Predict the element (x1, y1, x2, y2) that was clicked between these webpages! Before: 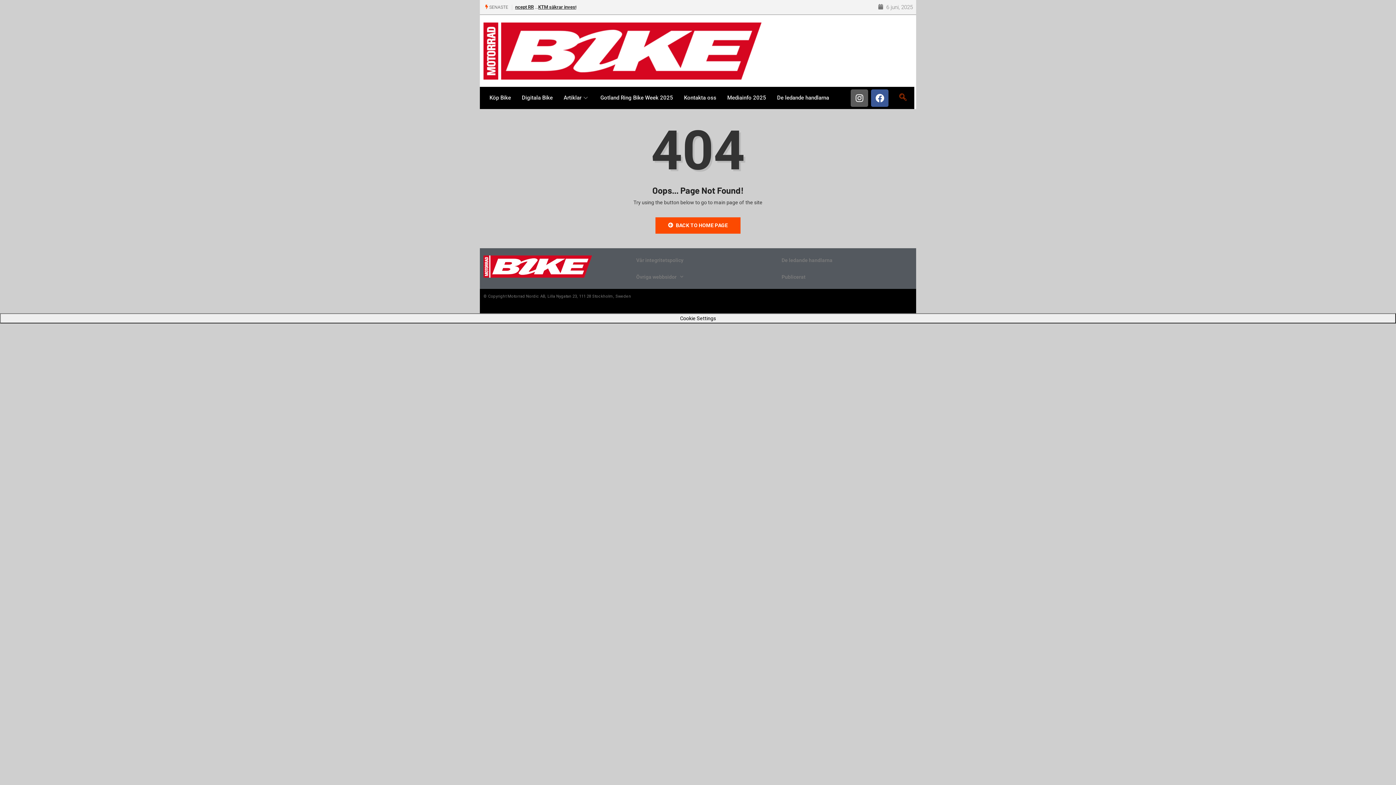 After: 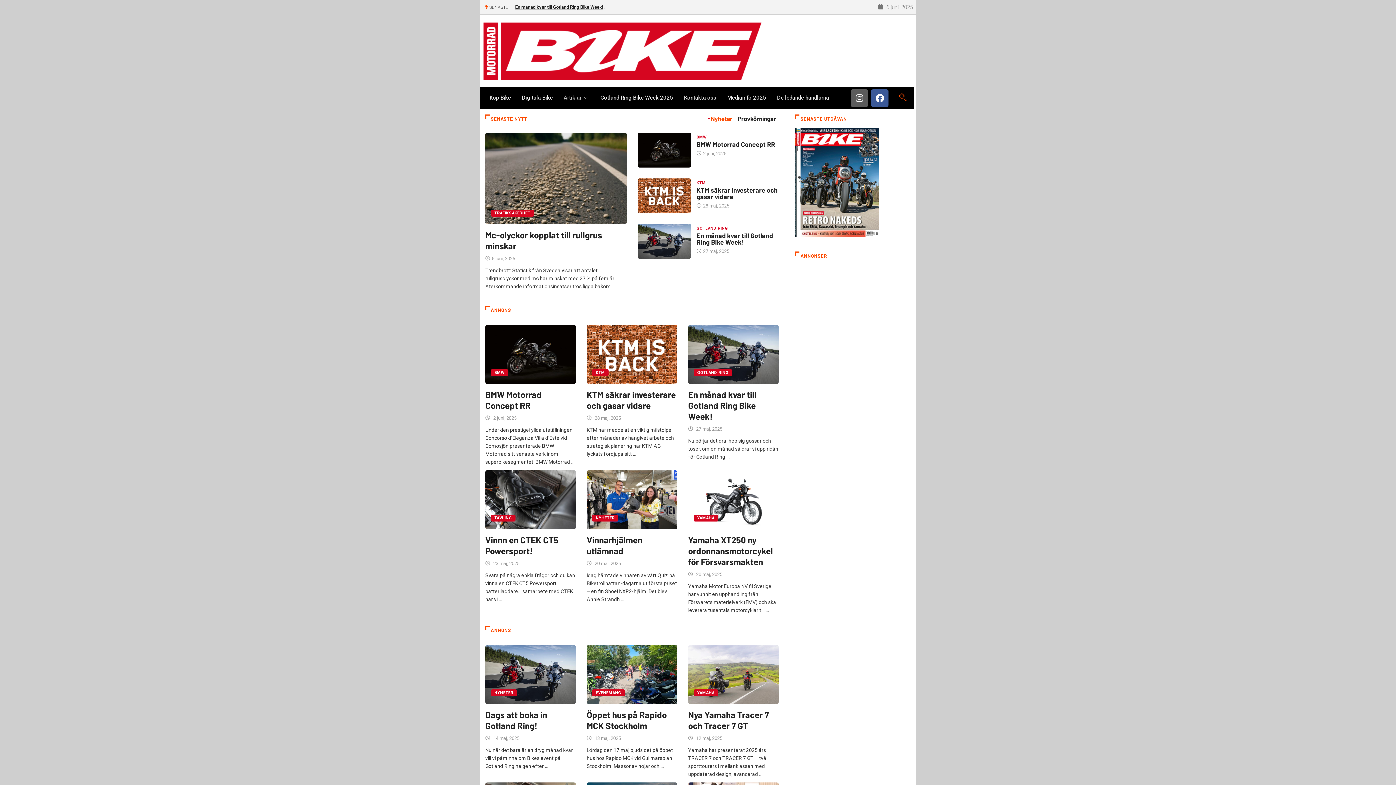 Action: bbox: (483, 19, 762, 83)